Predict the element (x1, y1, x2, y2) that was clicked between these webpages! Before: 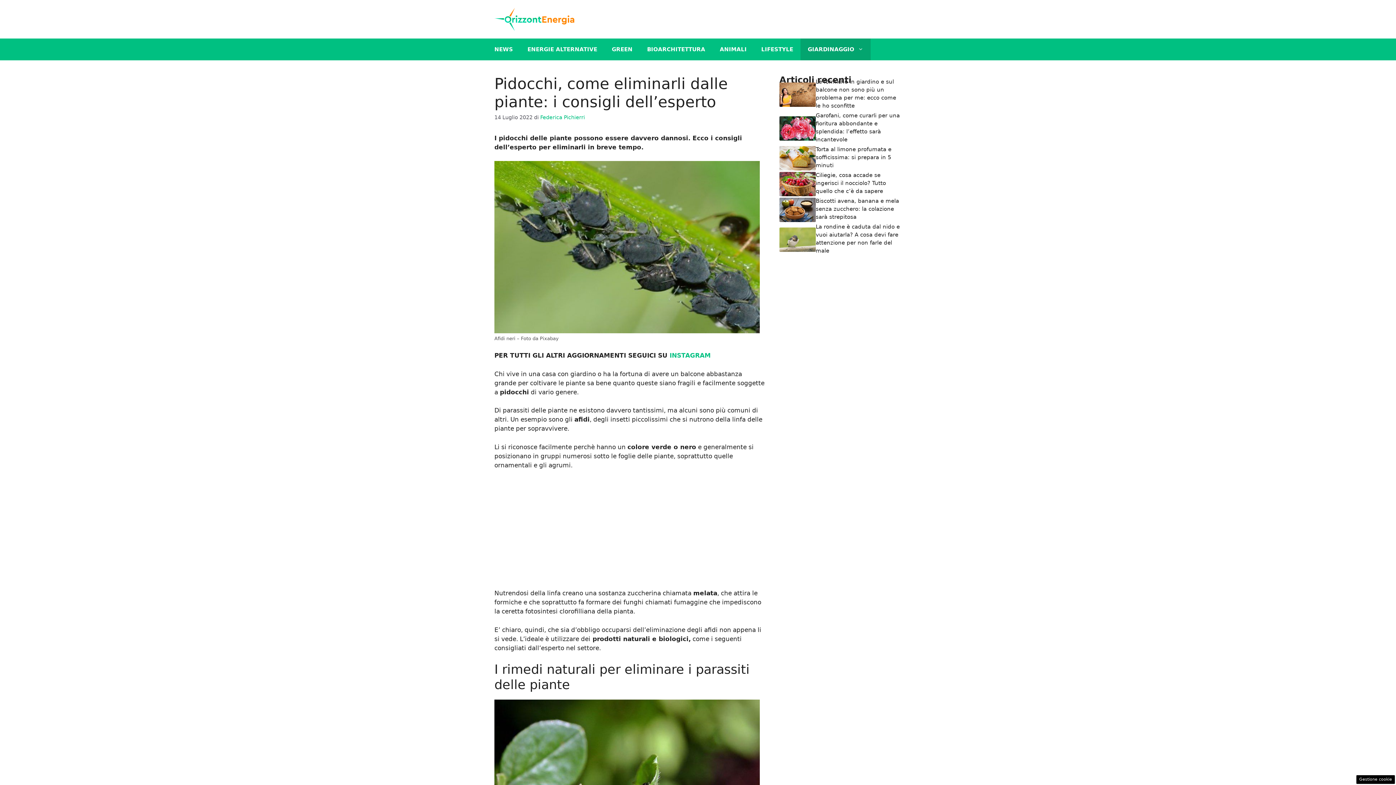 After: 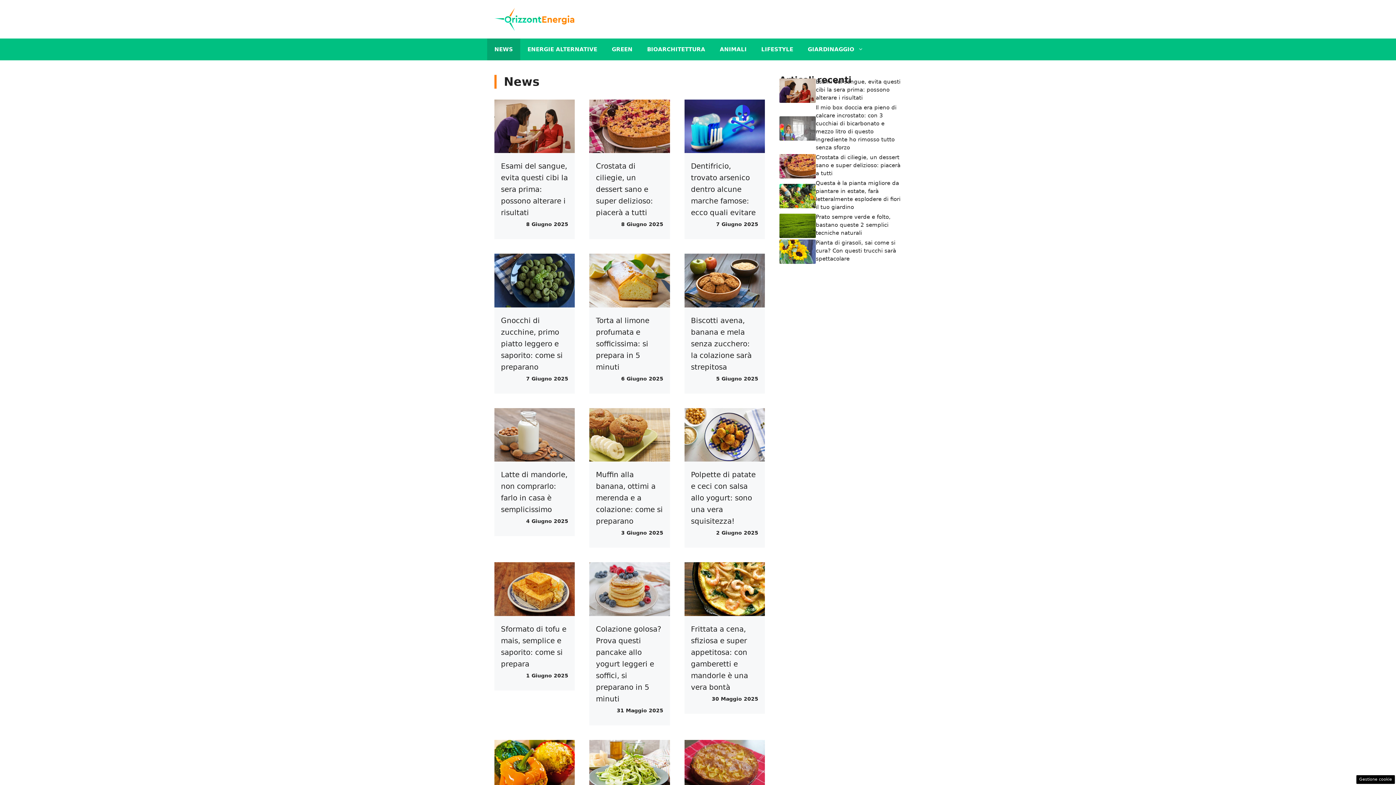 Action: bbox: (487, 38, 520, 60) label: NEWS